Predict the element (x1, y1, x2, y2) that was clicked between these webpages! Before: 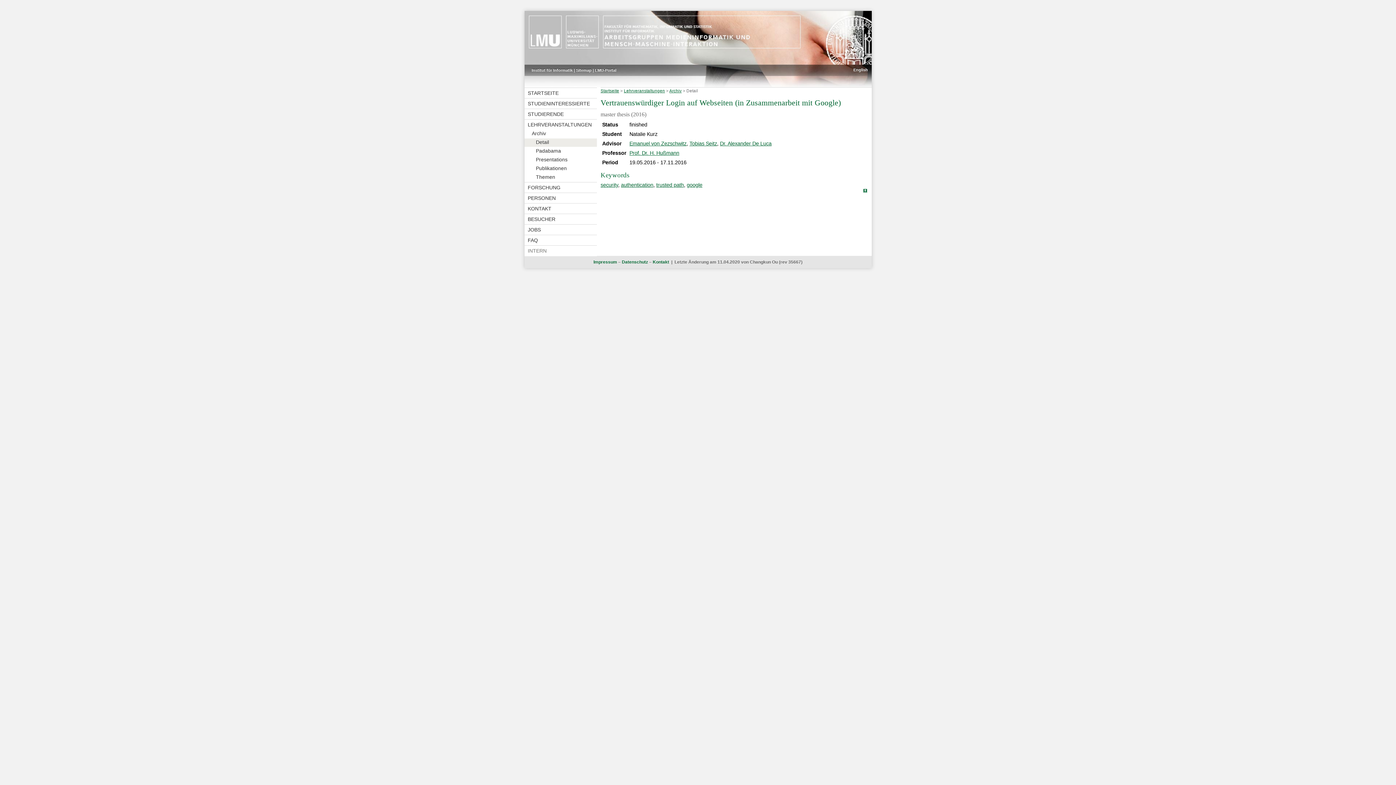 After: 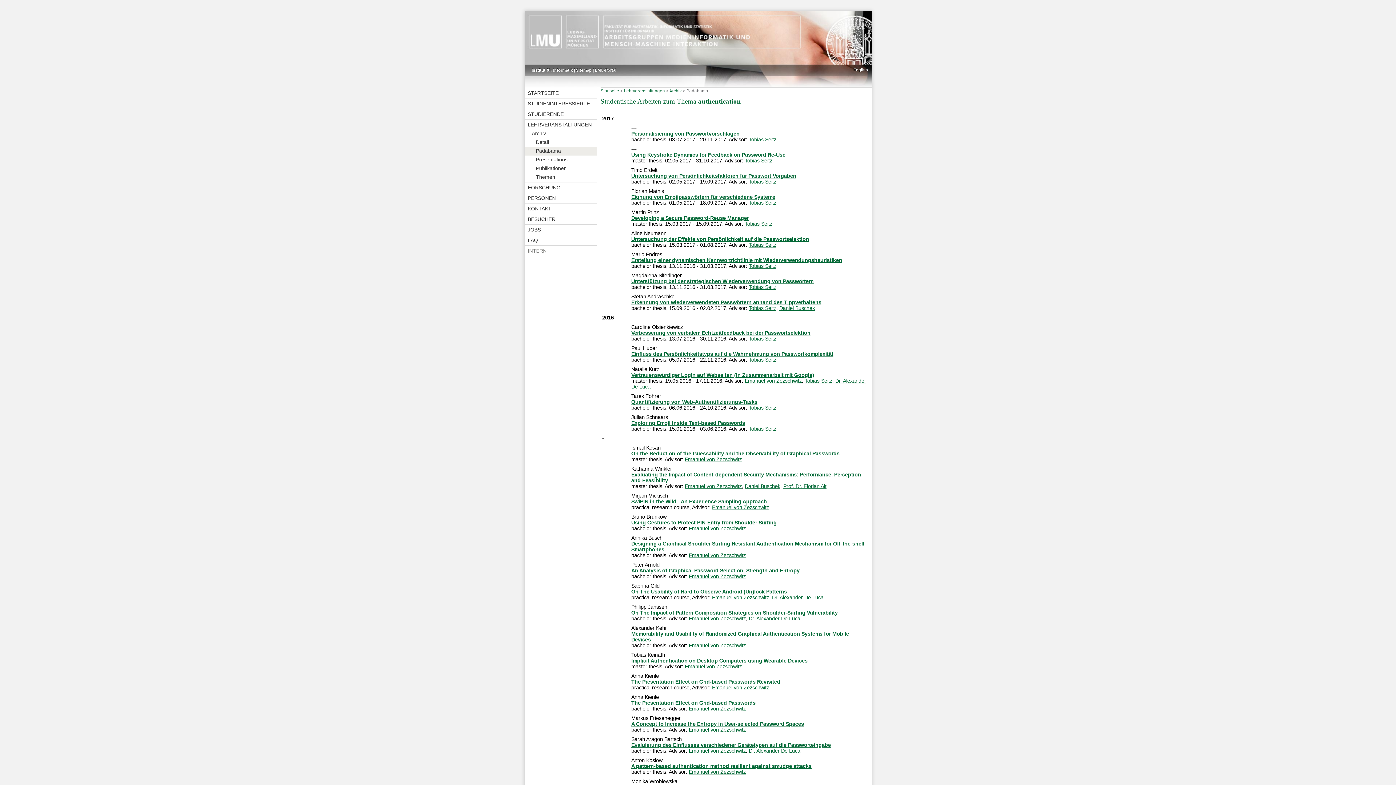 Action: label: authentication bbox: (621, 182, 653, 188)